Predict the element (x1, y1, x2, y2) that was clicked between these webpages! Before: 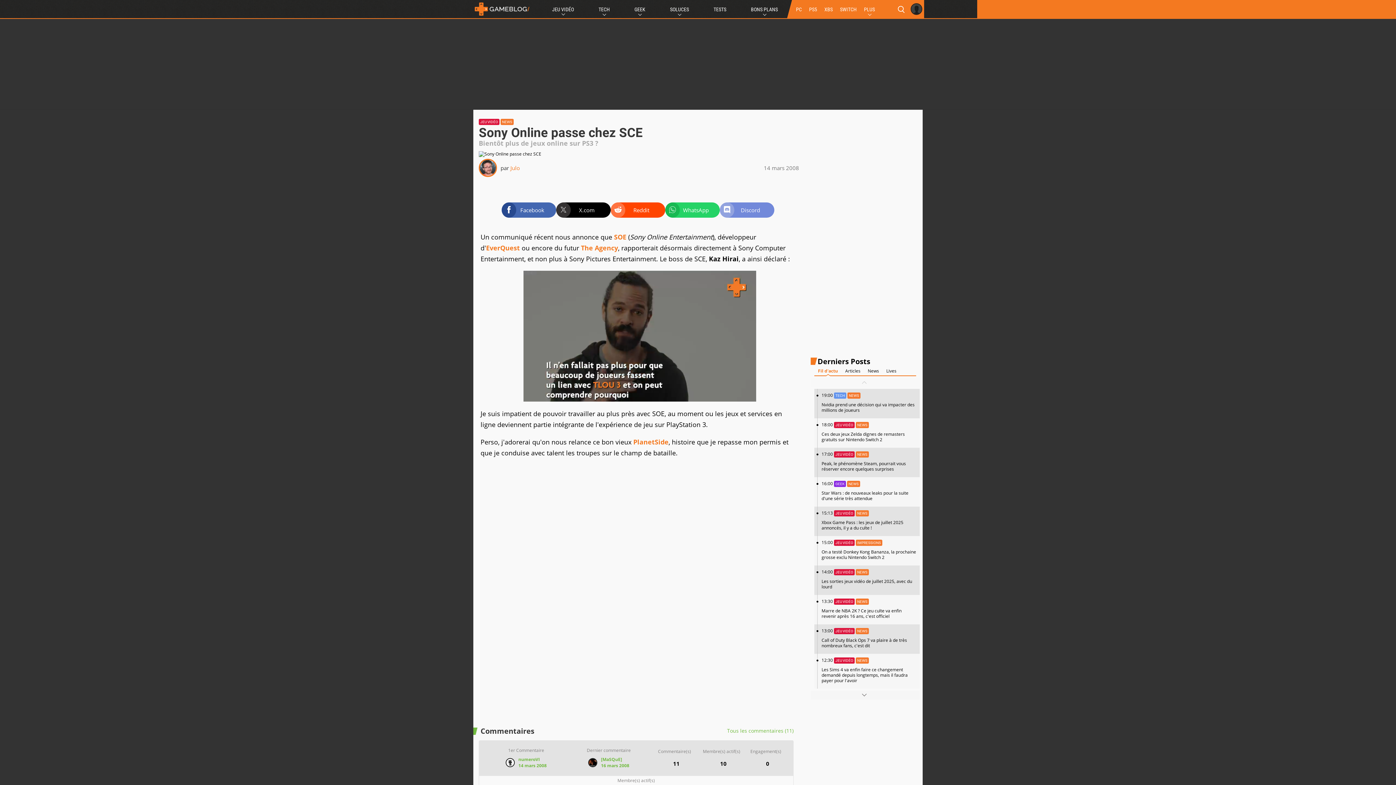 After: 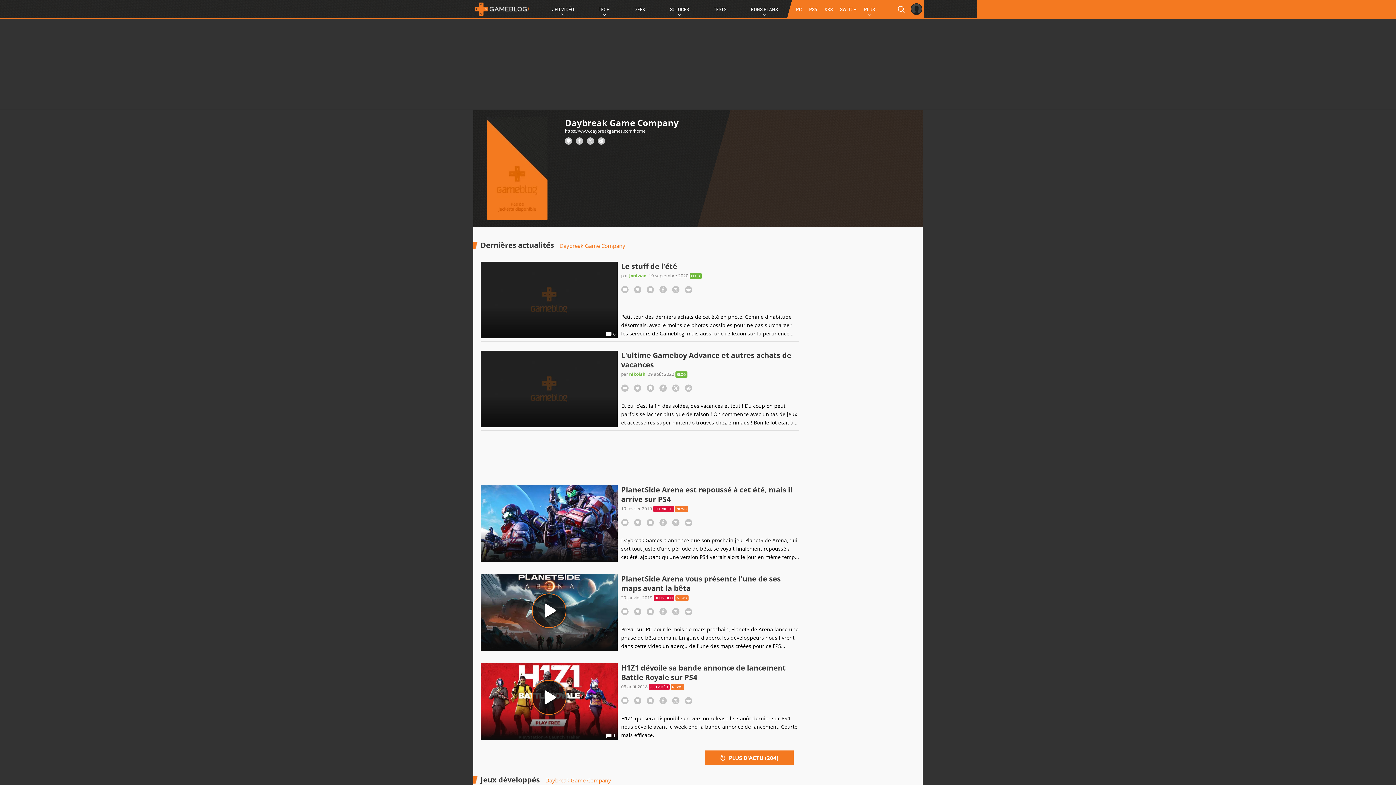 Action: label: SOE bbox: (614, 232, 626, 241)